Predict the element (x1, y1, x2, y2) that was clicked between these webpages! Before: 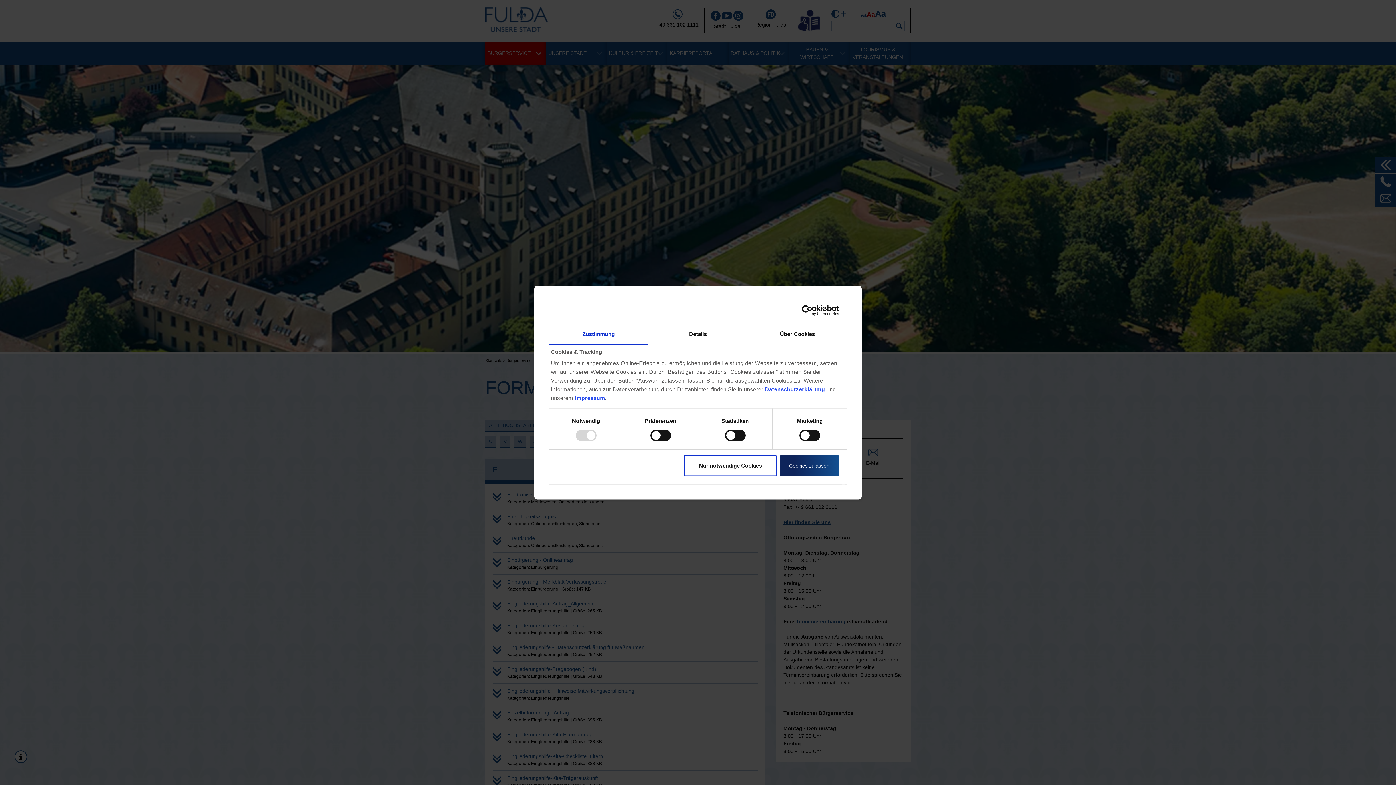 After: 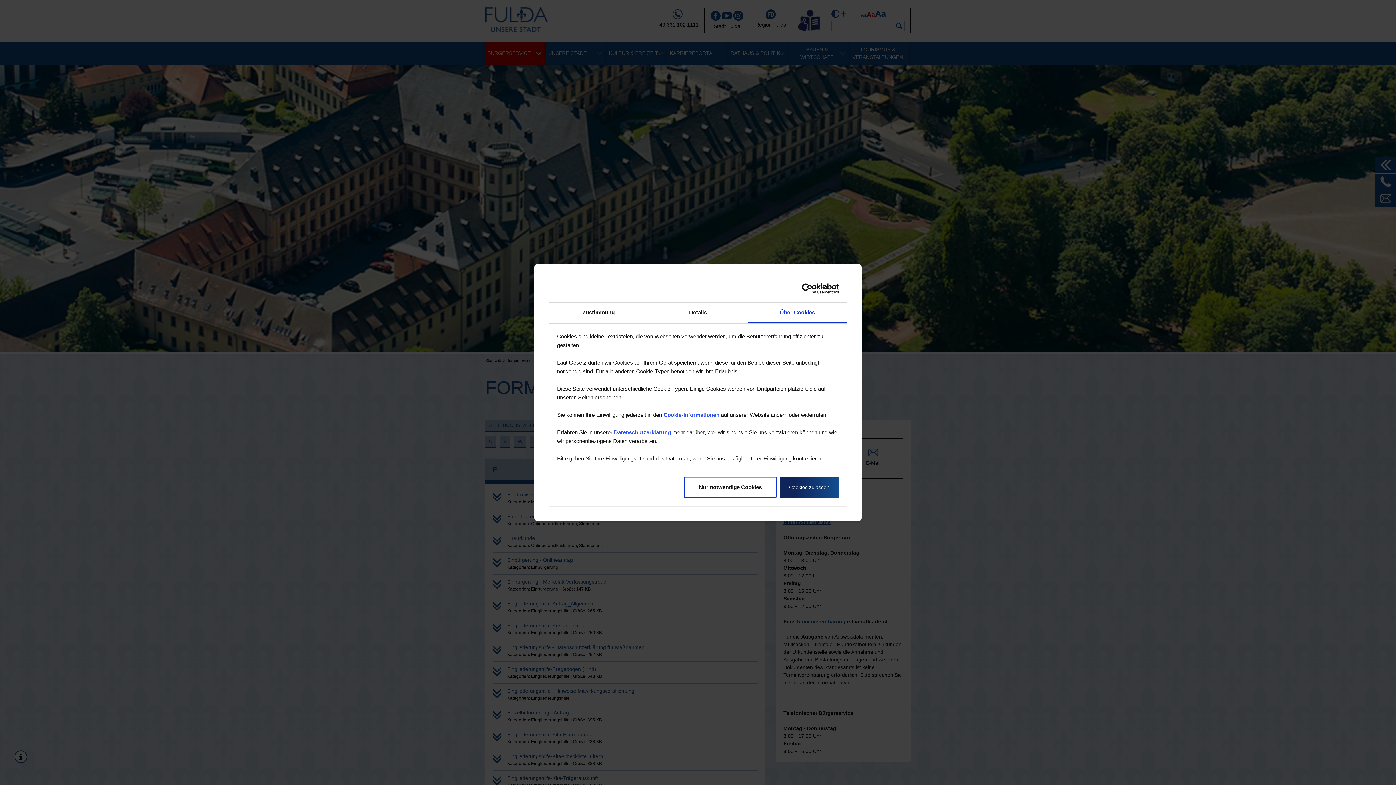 Action: bbox: (747, 324, 847, 345) label: Über Cookies